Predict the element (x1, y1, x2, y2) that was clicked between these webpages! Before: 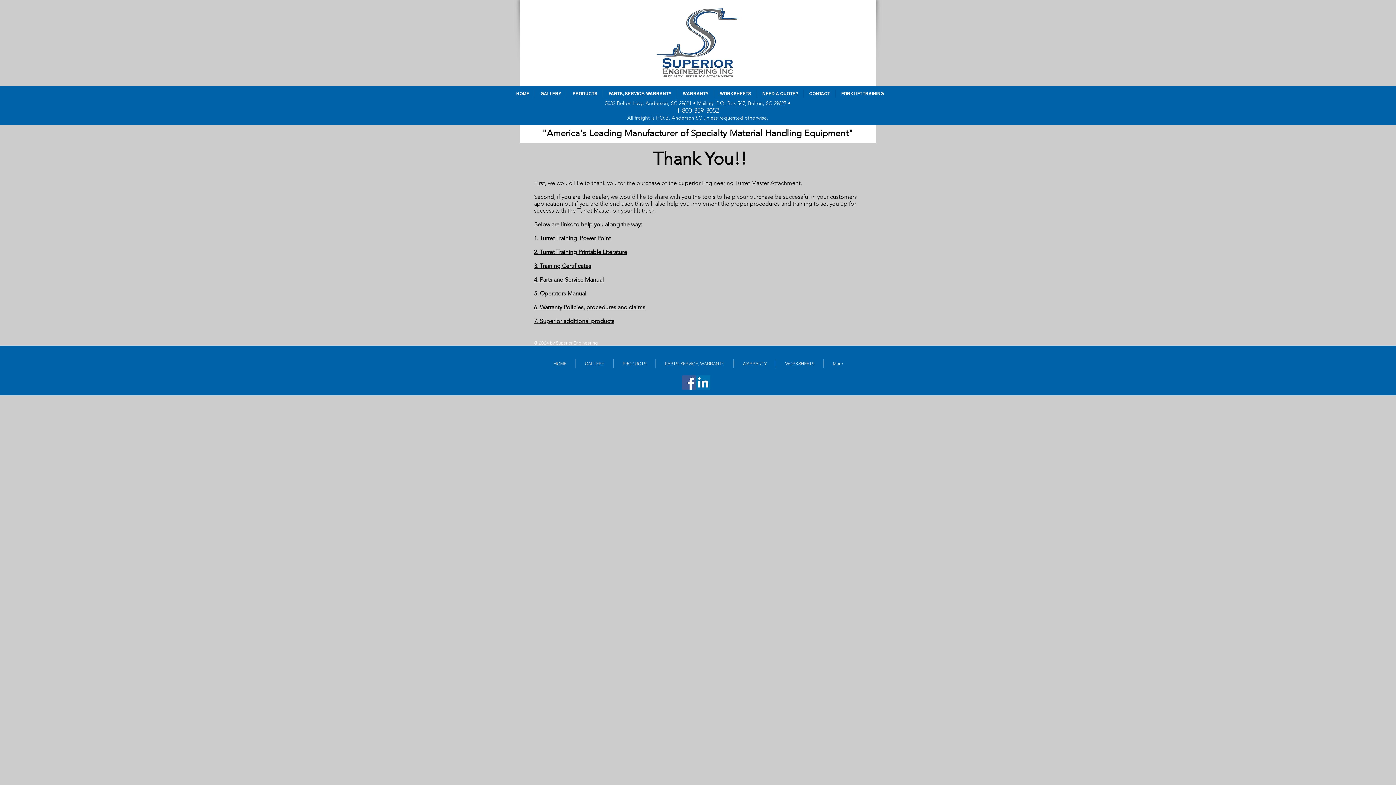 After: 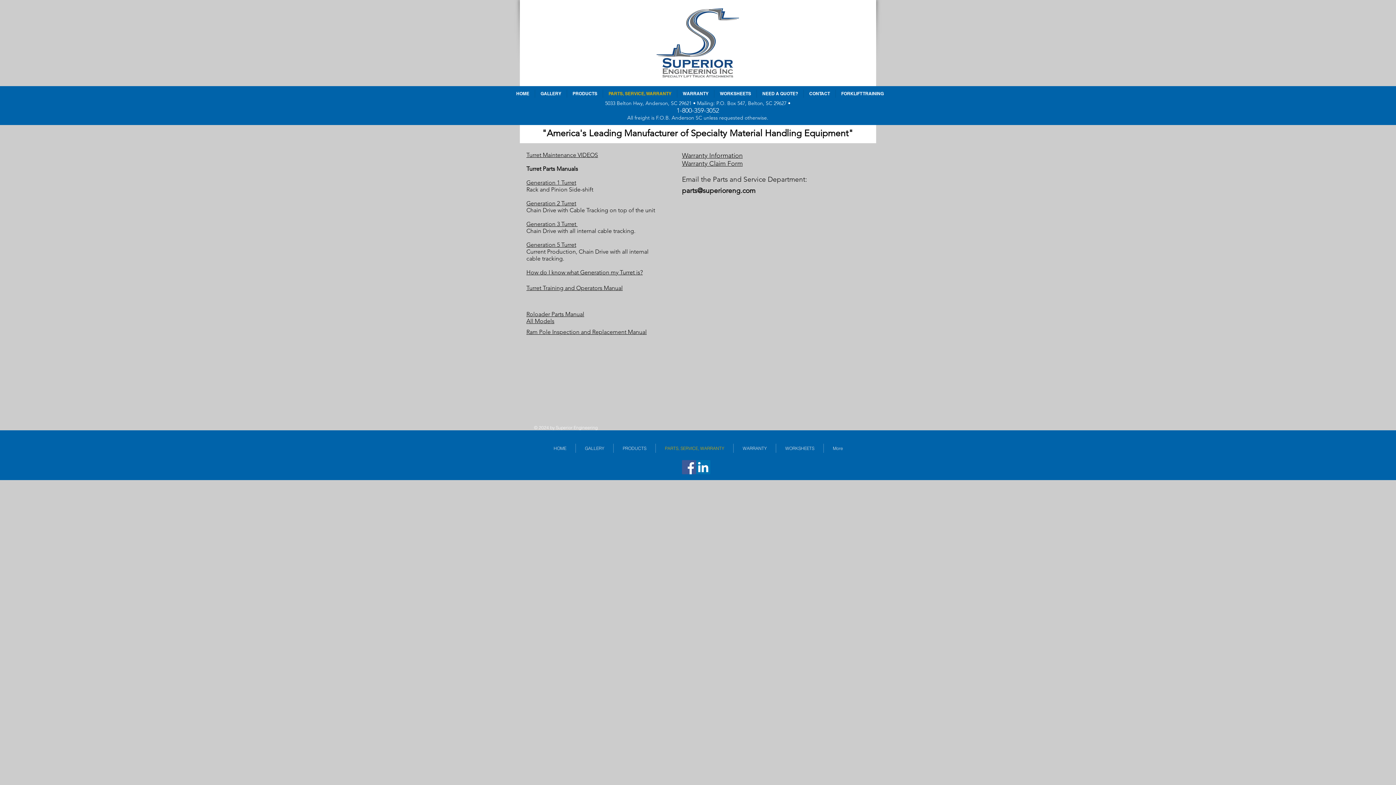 Action: label: 5. Operators Manual bbox: (534, 290, 586, 297)